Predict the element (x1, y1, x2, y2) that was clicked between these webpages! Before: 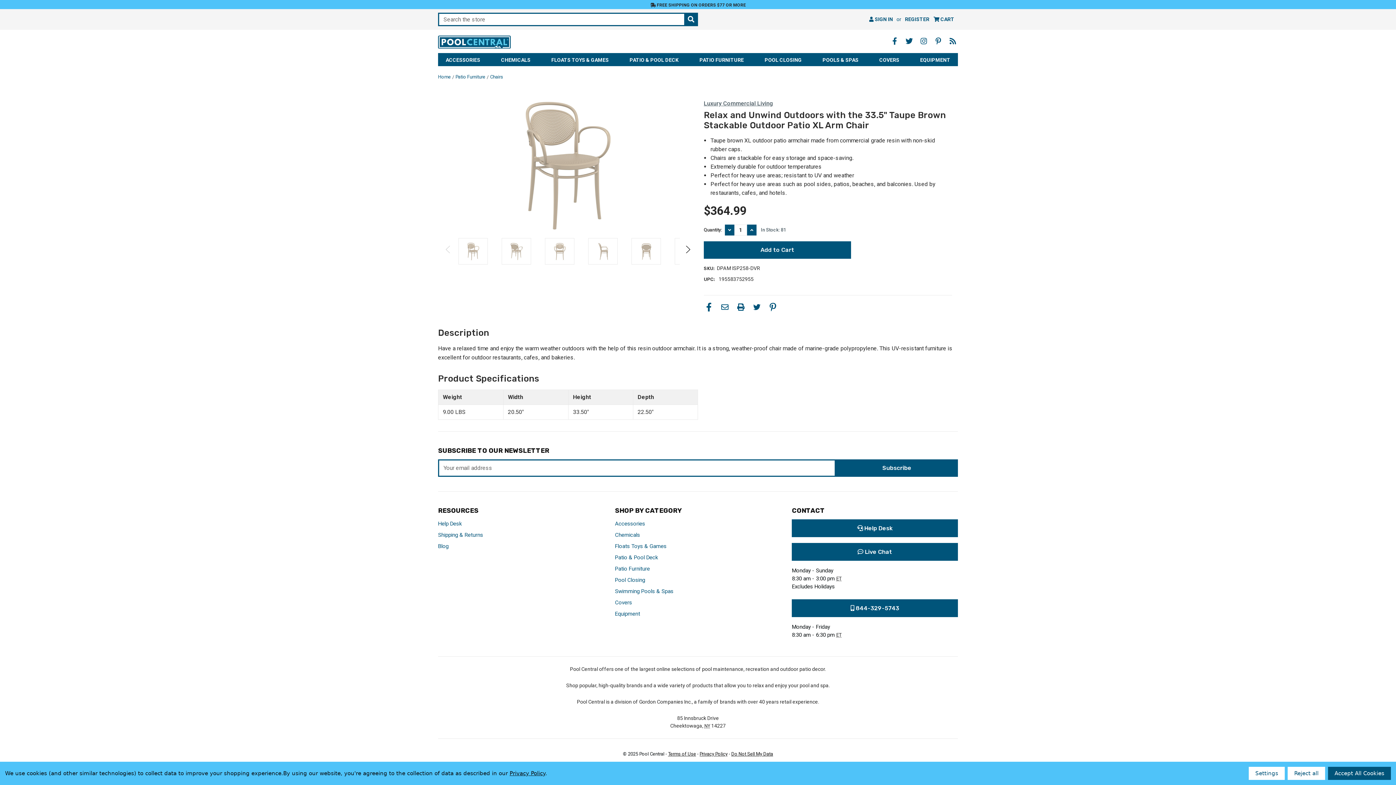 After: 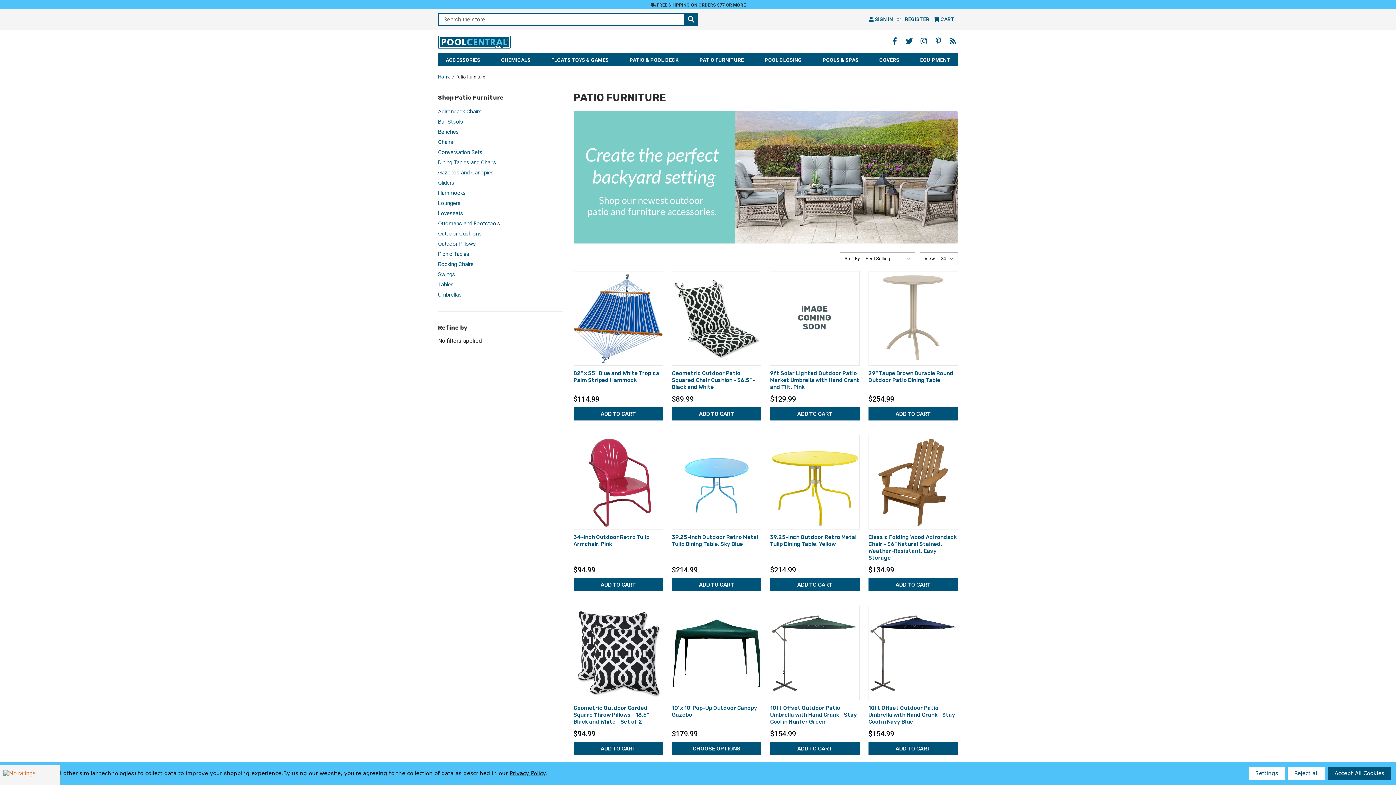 Action: label: Patio Furniture bbox: (455, 74, 485, 79)